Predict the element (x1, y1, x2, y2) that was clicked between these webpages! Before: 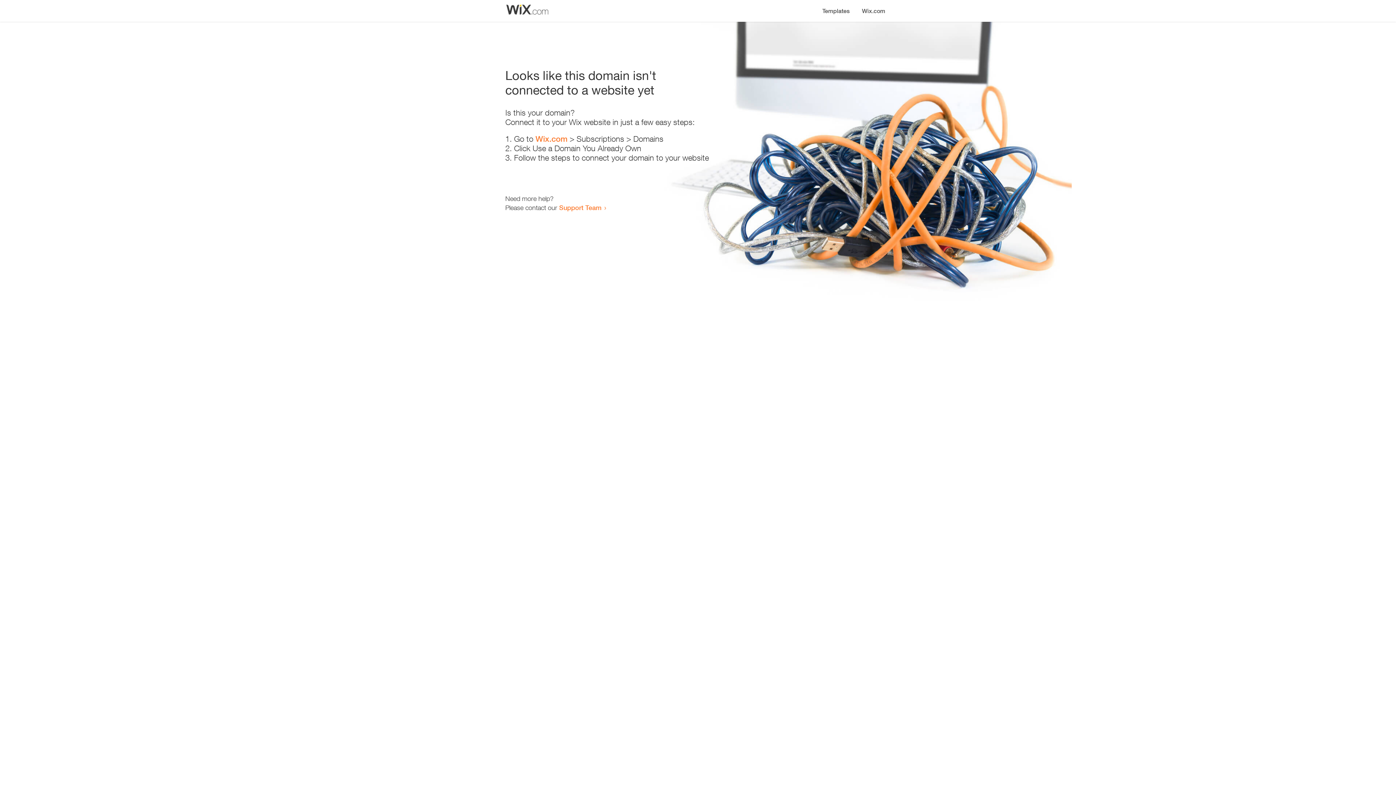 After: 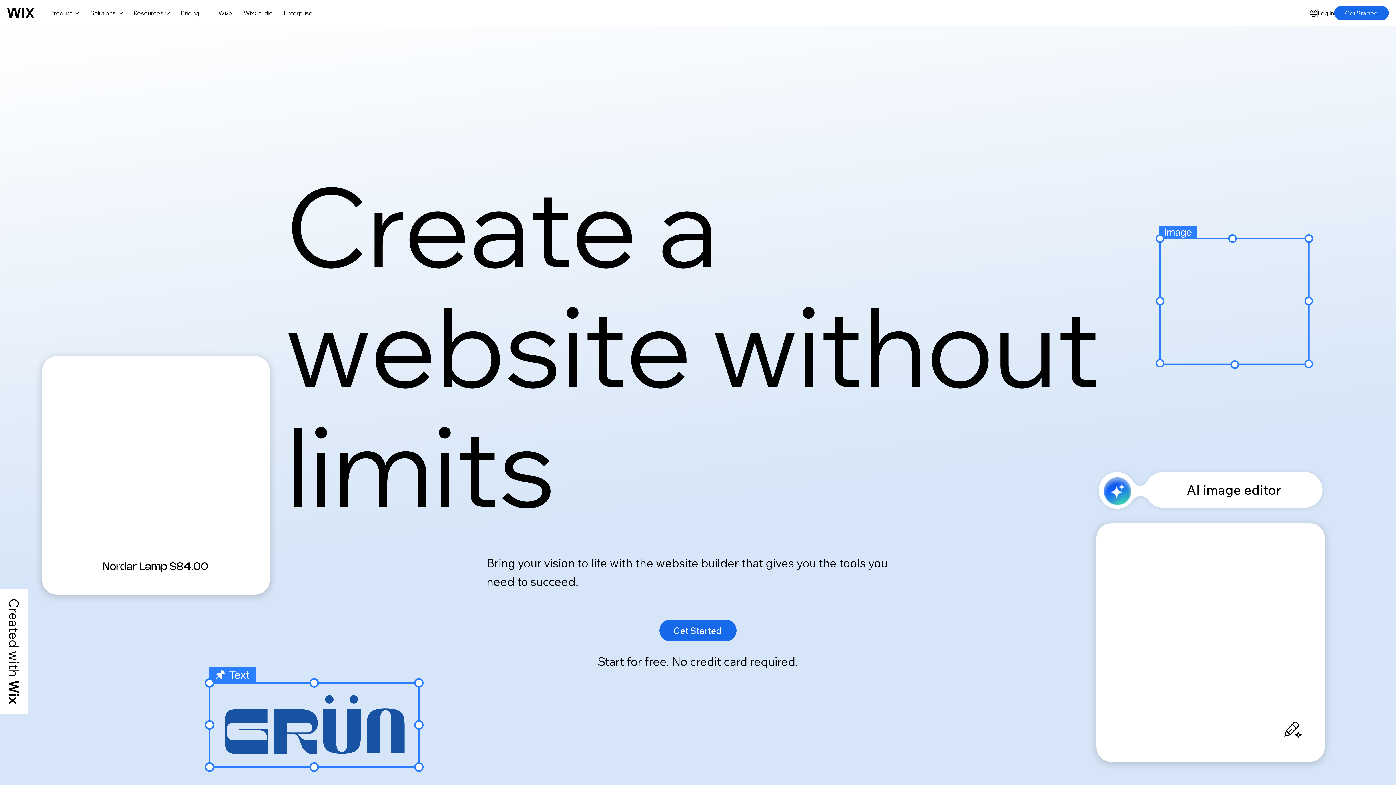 Action: bbox: (535, 134, 567, 143) label: Wix.com